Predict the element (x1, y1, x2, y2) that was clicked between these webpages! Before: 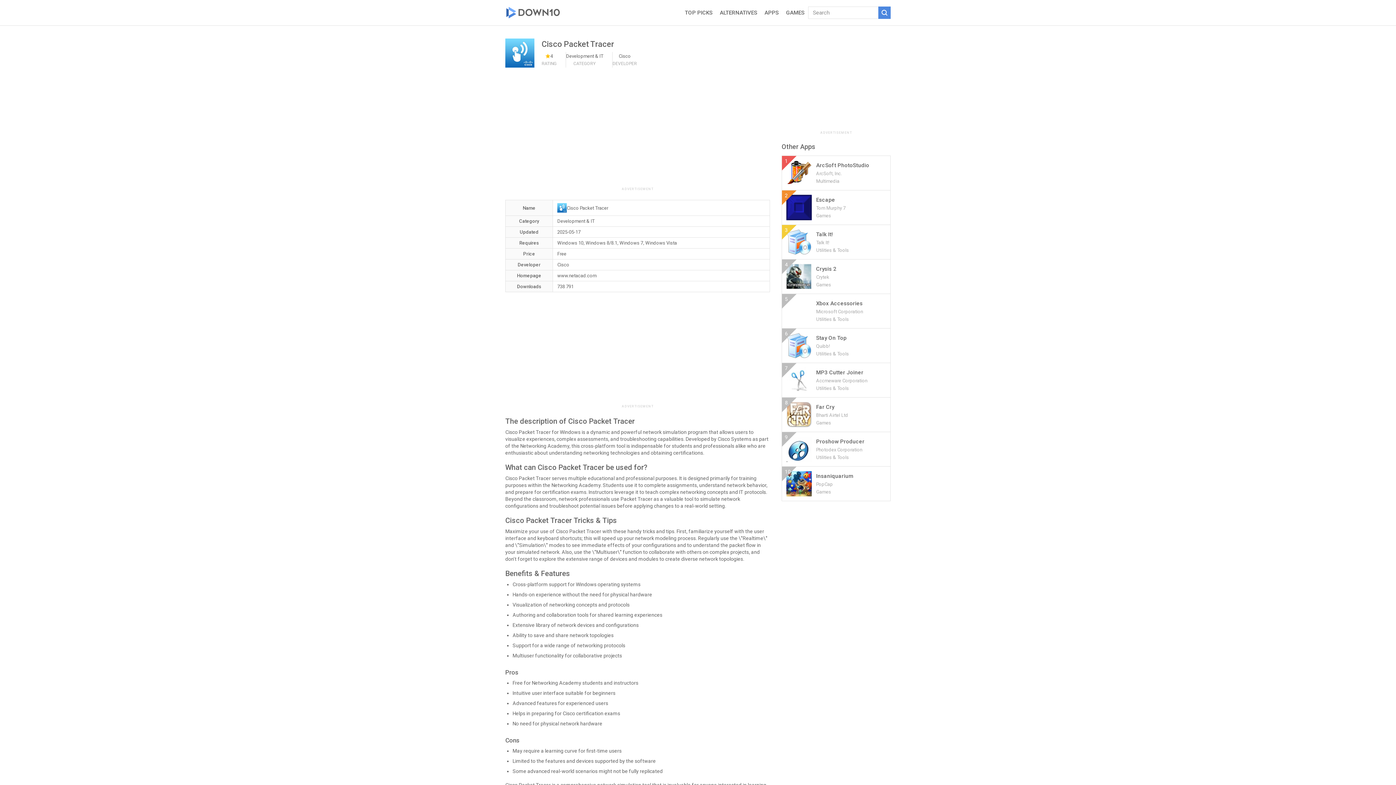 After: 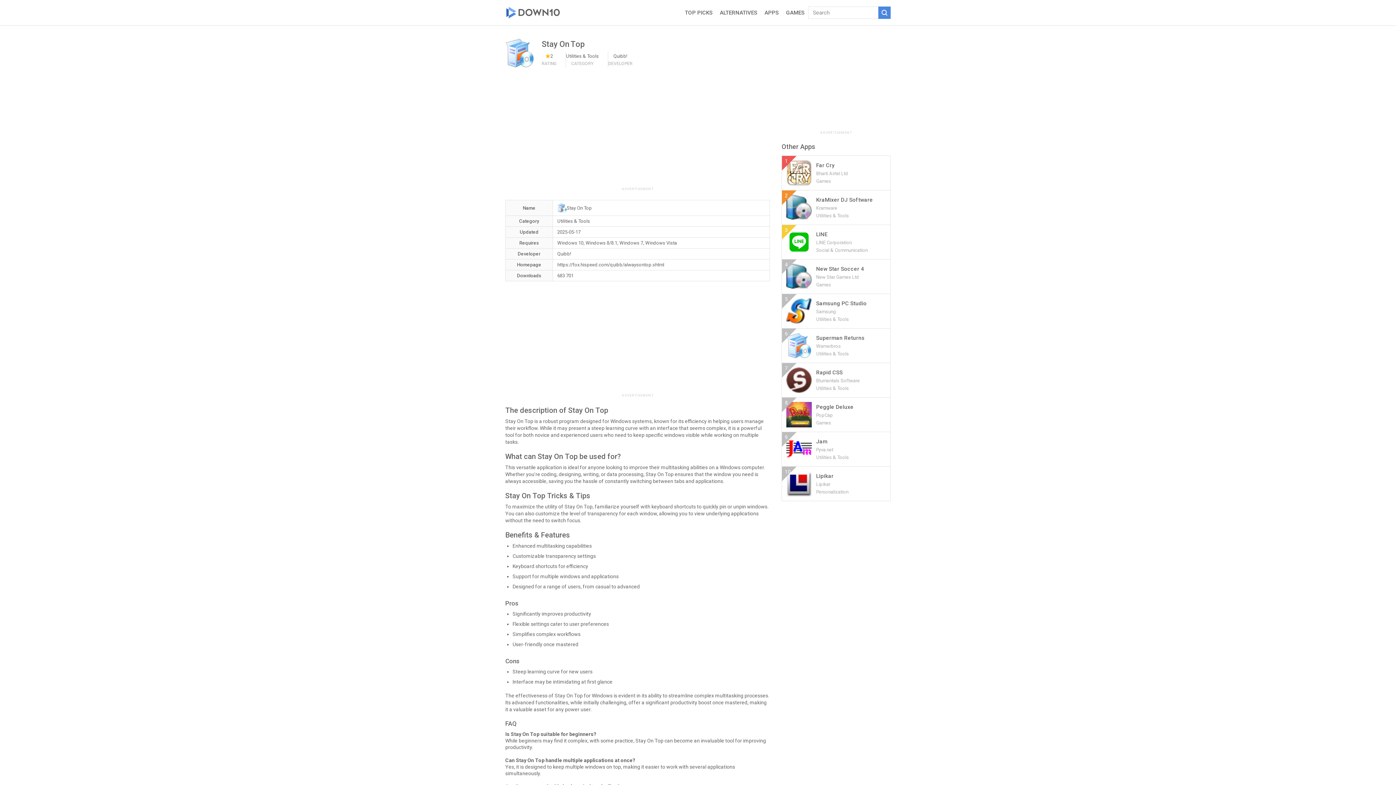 Action: bbox: (782, 328, 890, 362) label: Stay On Top
Quibb!
Utilities & Tools